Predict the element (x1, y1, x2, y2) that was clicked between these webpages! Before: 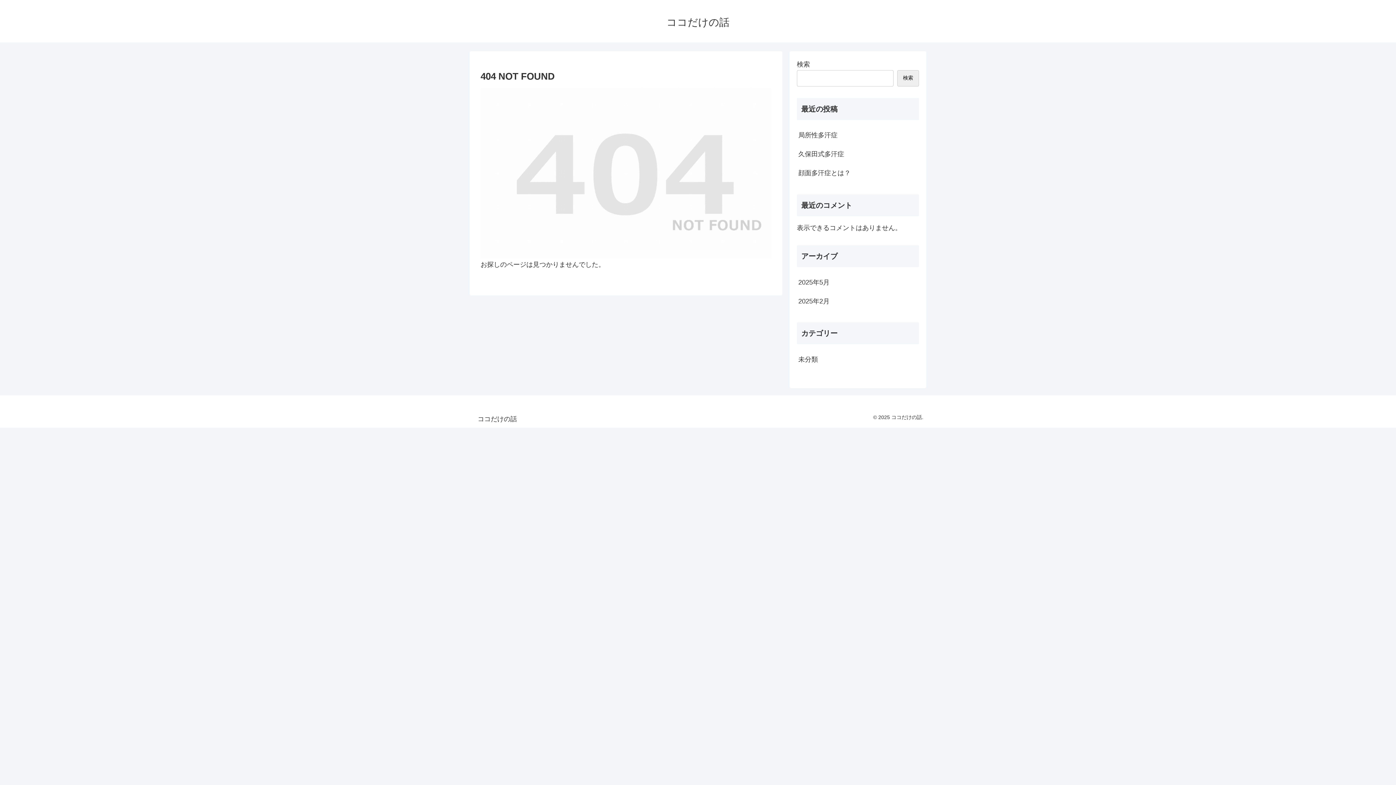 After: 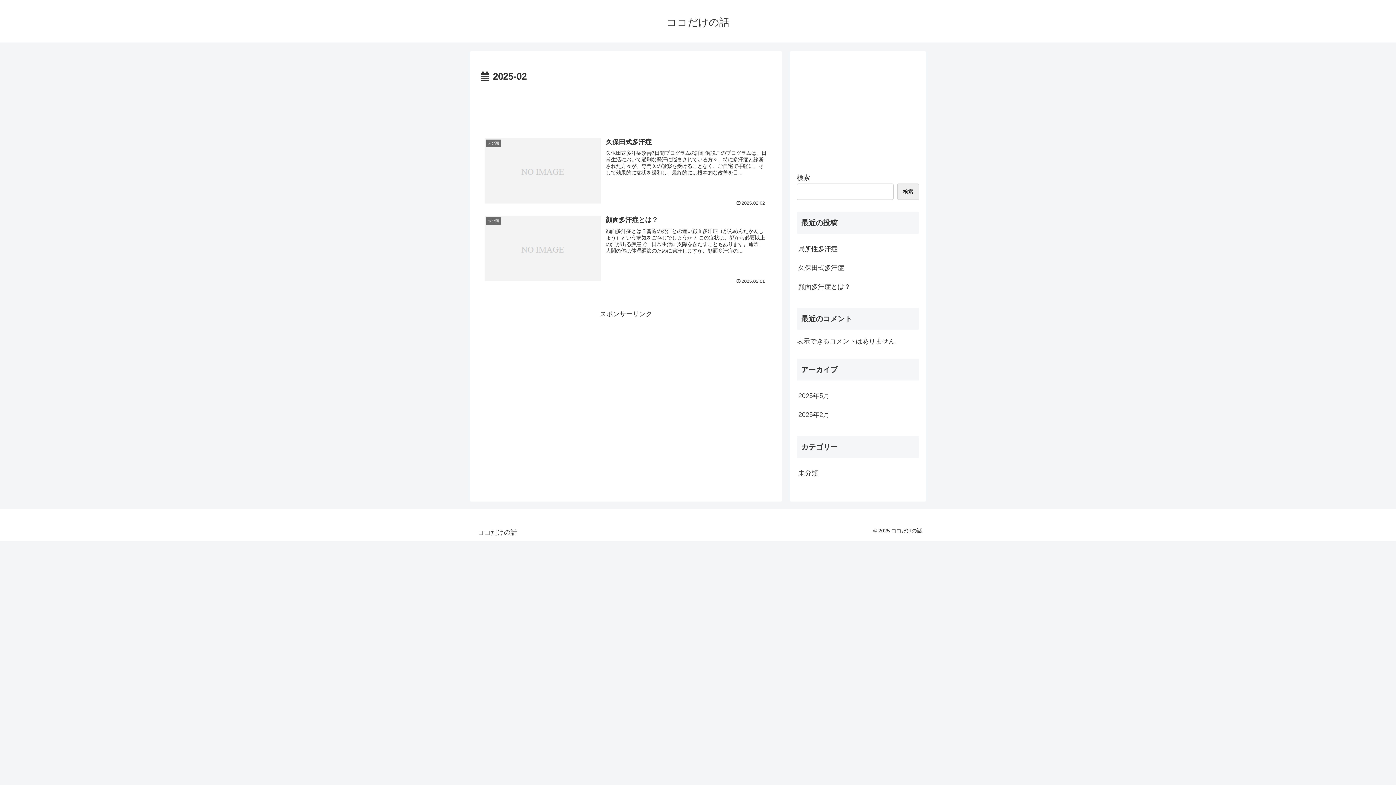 Action: label: 2025年2月 bbox: (797, 291, 919, 310)